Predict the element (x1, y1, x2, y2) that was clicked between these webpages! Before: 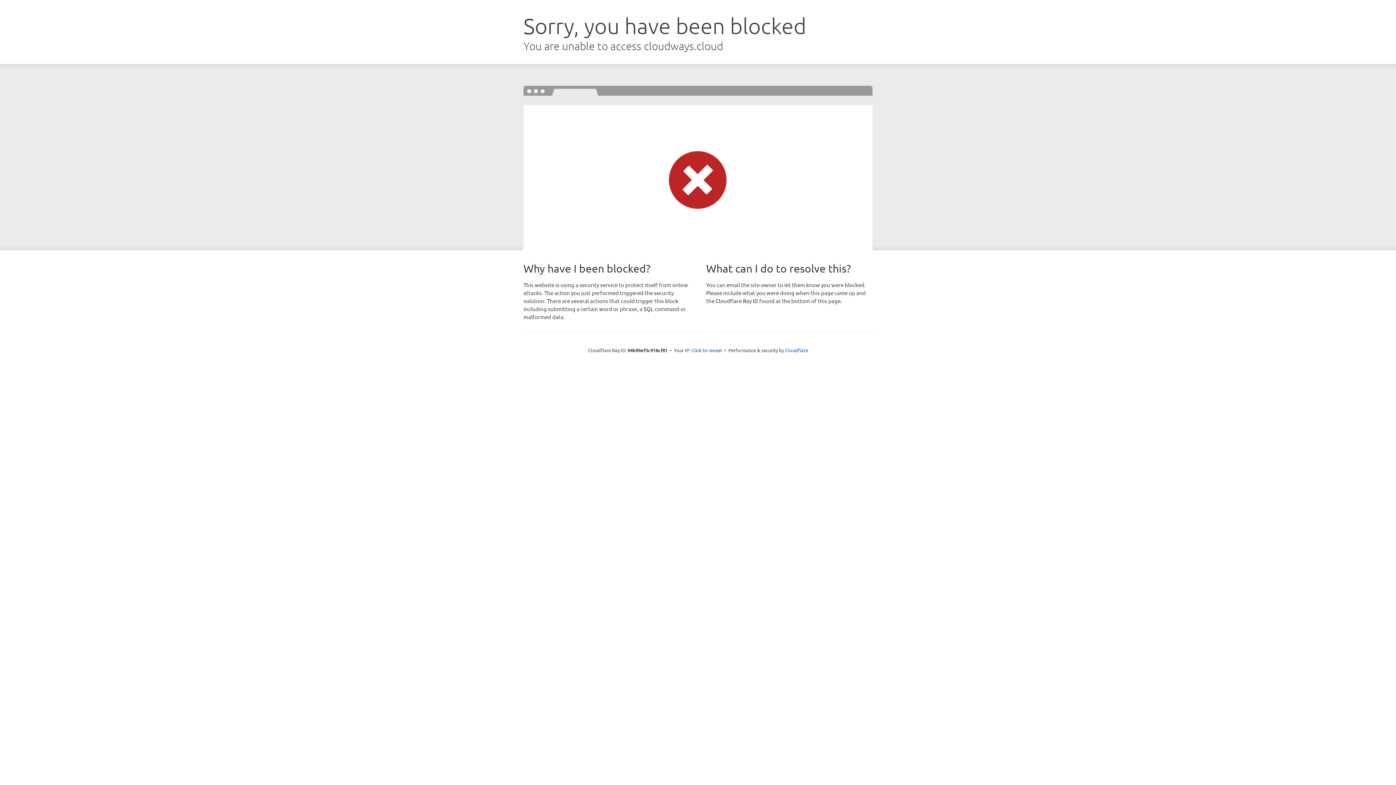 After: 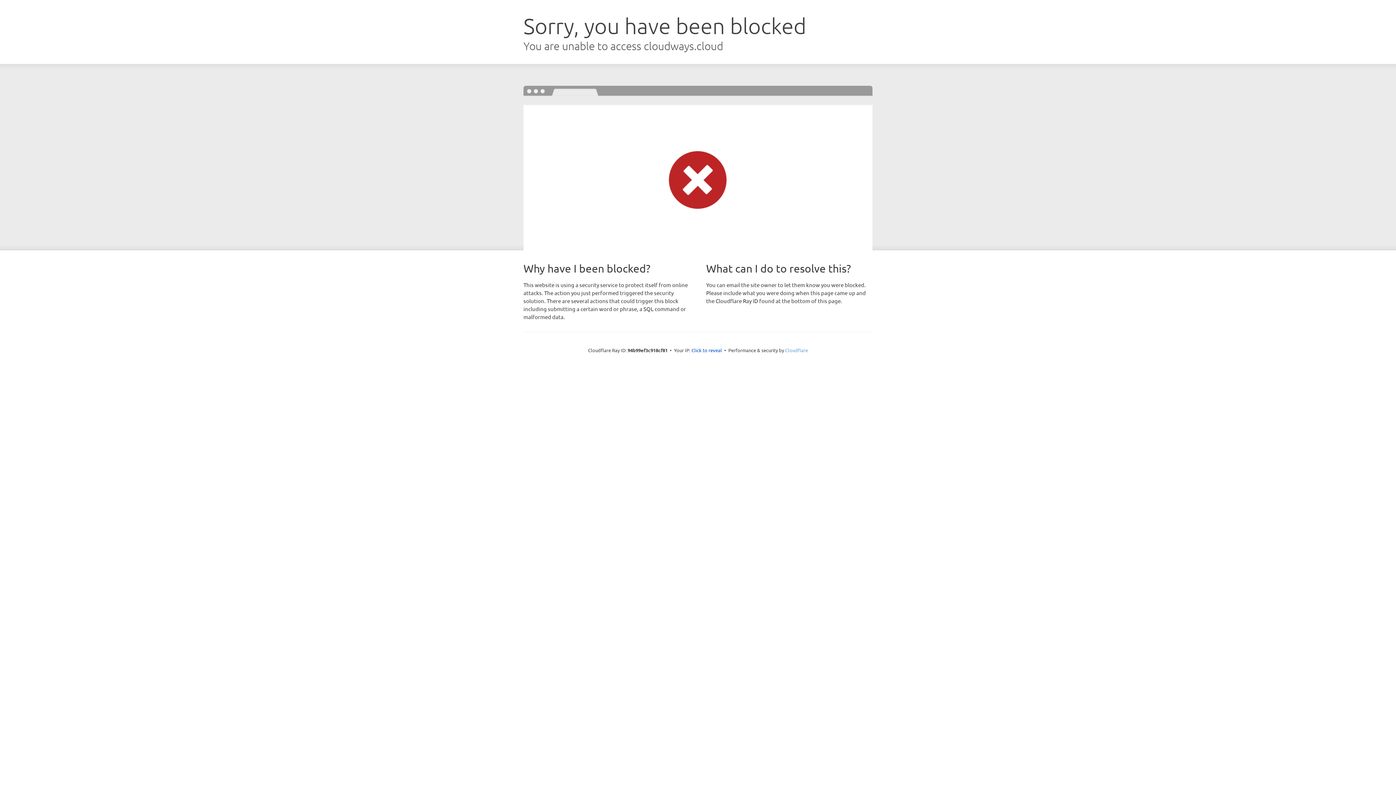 Action: label: Cloudflare bbox: (785, 347, 808, 353)